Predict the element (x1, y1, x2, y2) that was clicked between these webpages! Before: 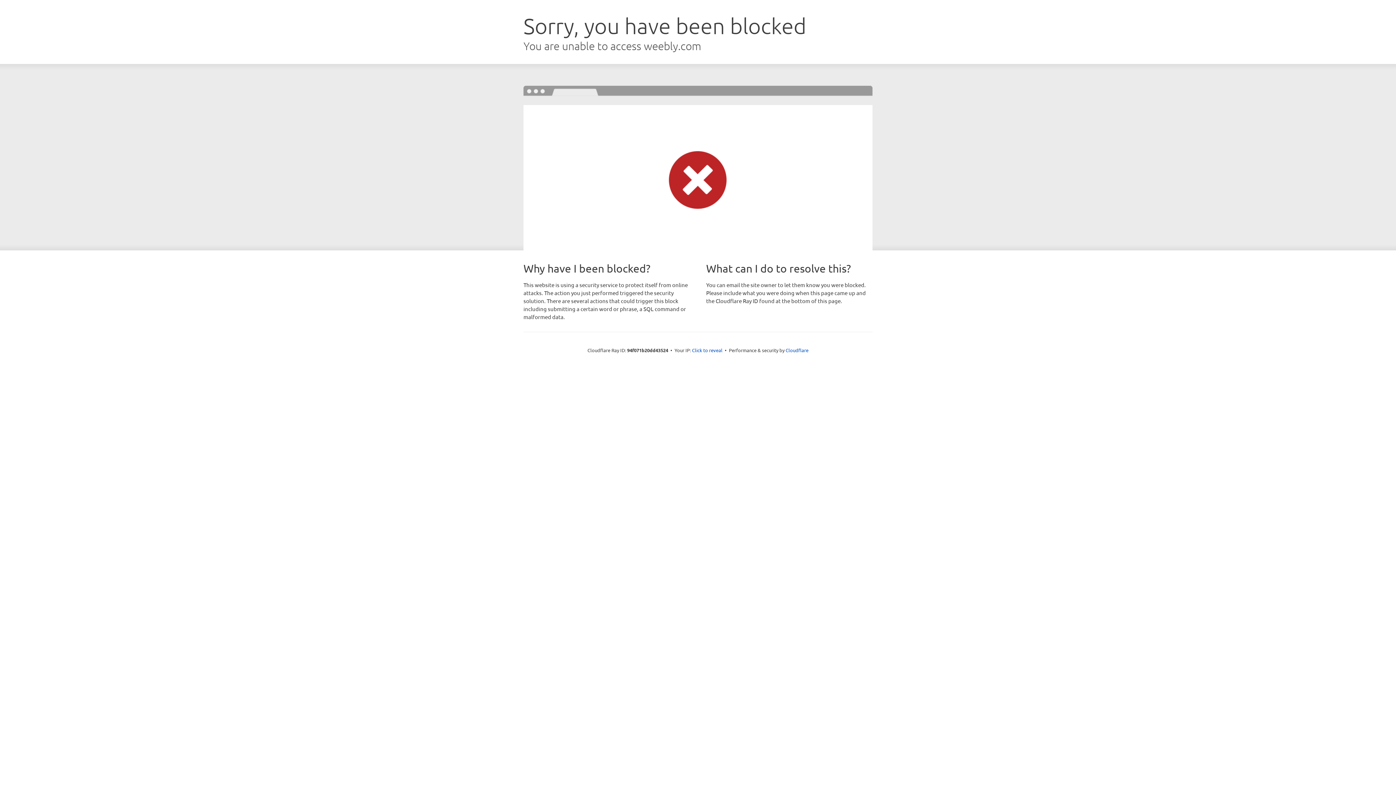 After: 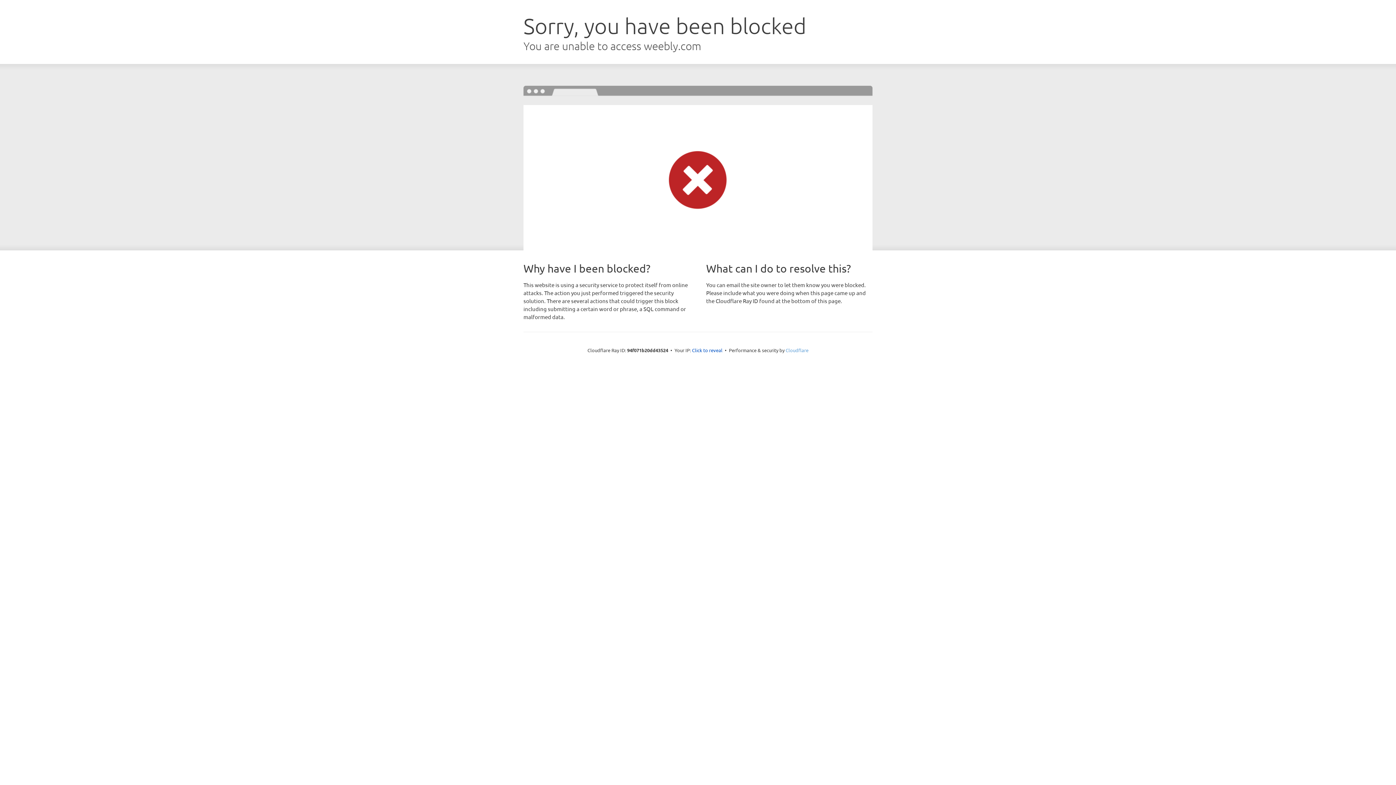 Action: label: Cloudflare bbox: (785, 347, 808, 353)